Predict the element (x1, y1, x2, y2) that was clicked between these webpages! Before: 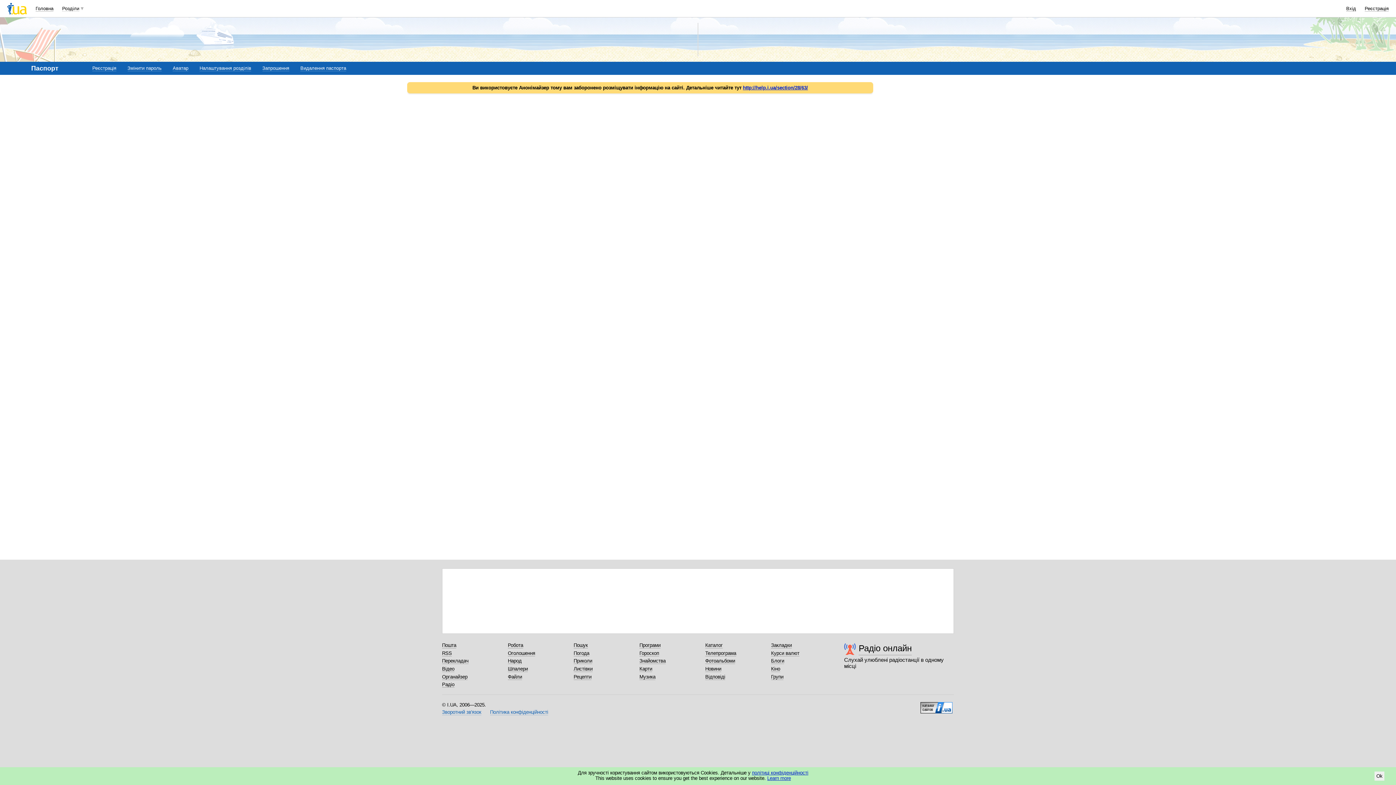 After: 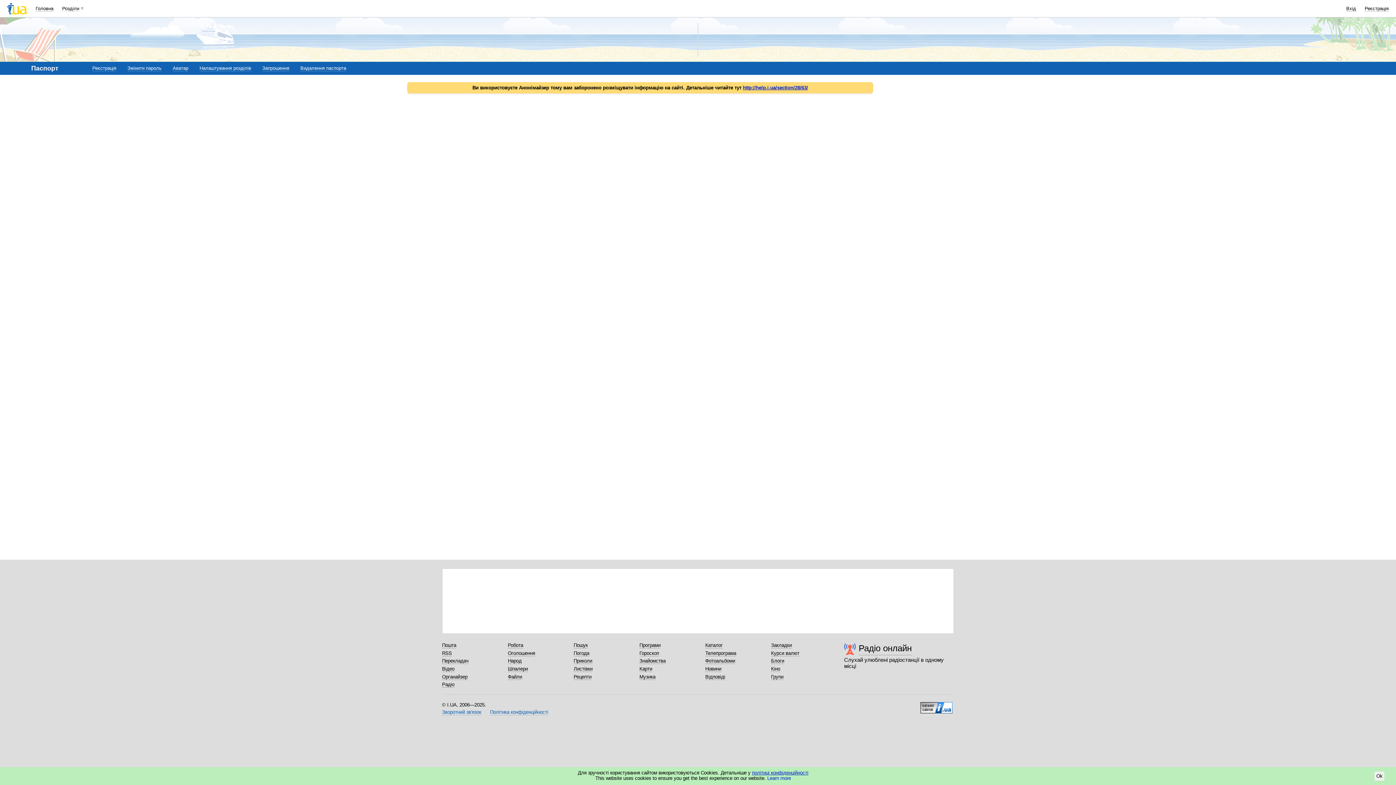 Action: label: Learn more bbox: (767, 776, 791, 781)